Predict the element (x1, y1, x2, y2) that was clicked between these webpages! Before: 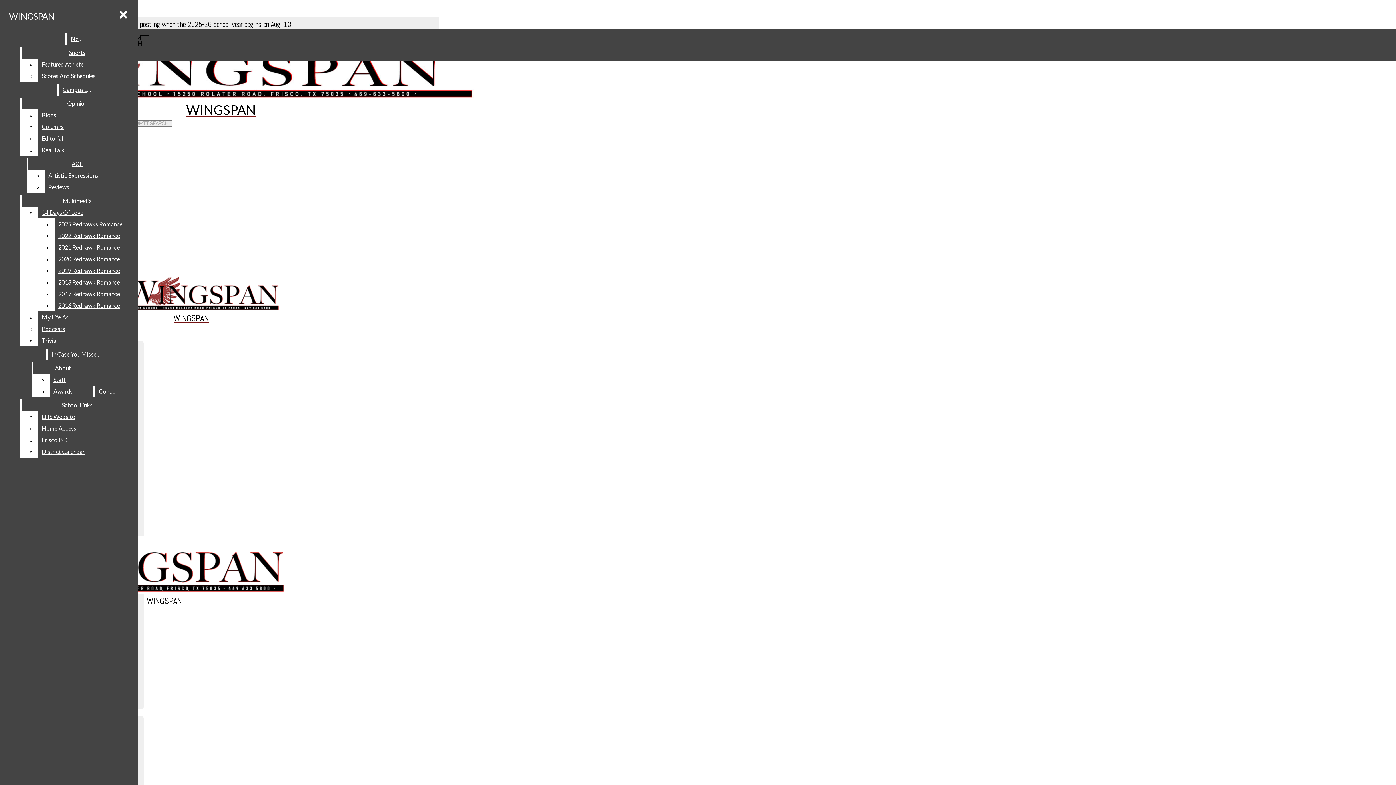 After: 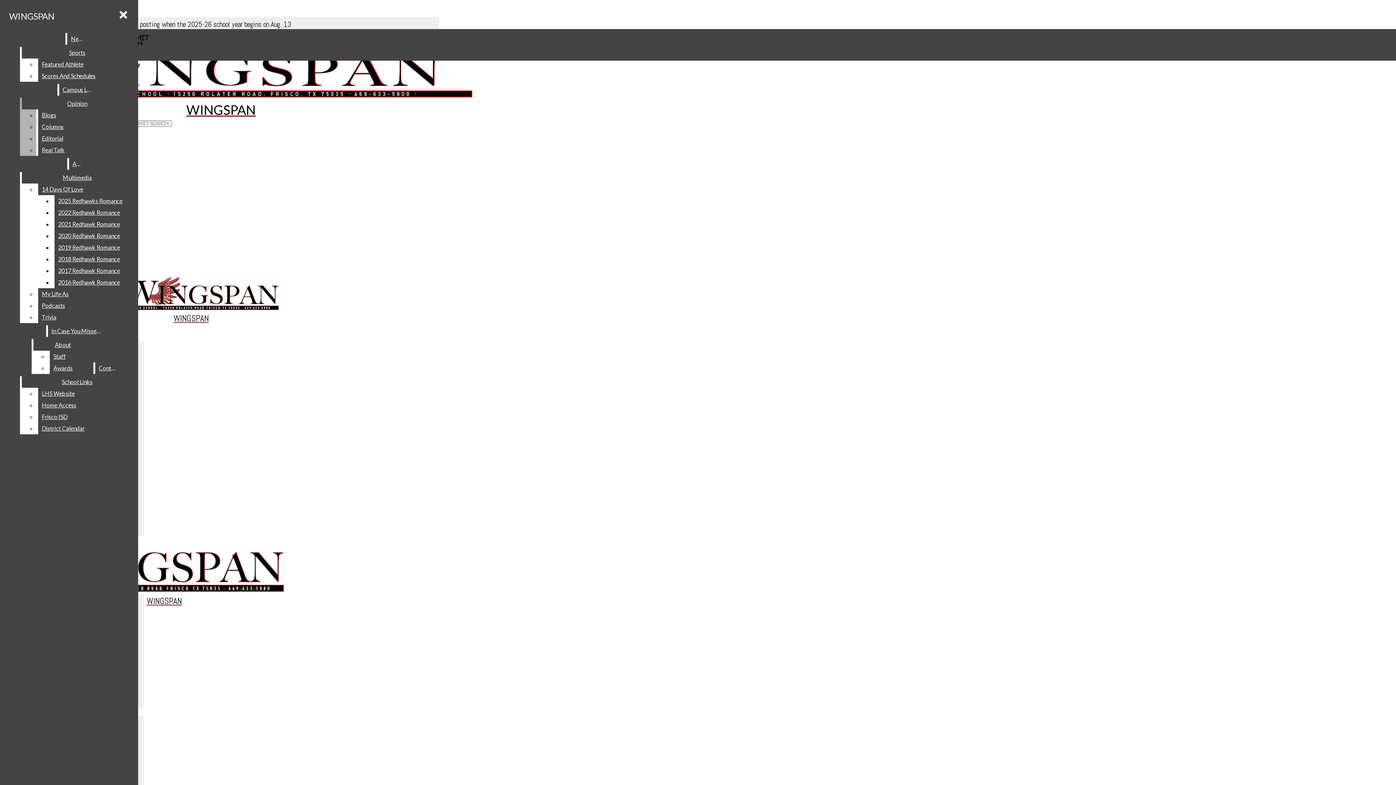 Action: bbox: (38, 109, 132, 121) label: Blogs